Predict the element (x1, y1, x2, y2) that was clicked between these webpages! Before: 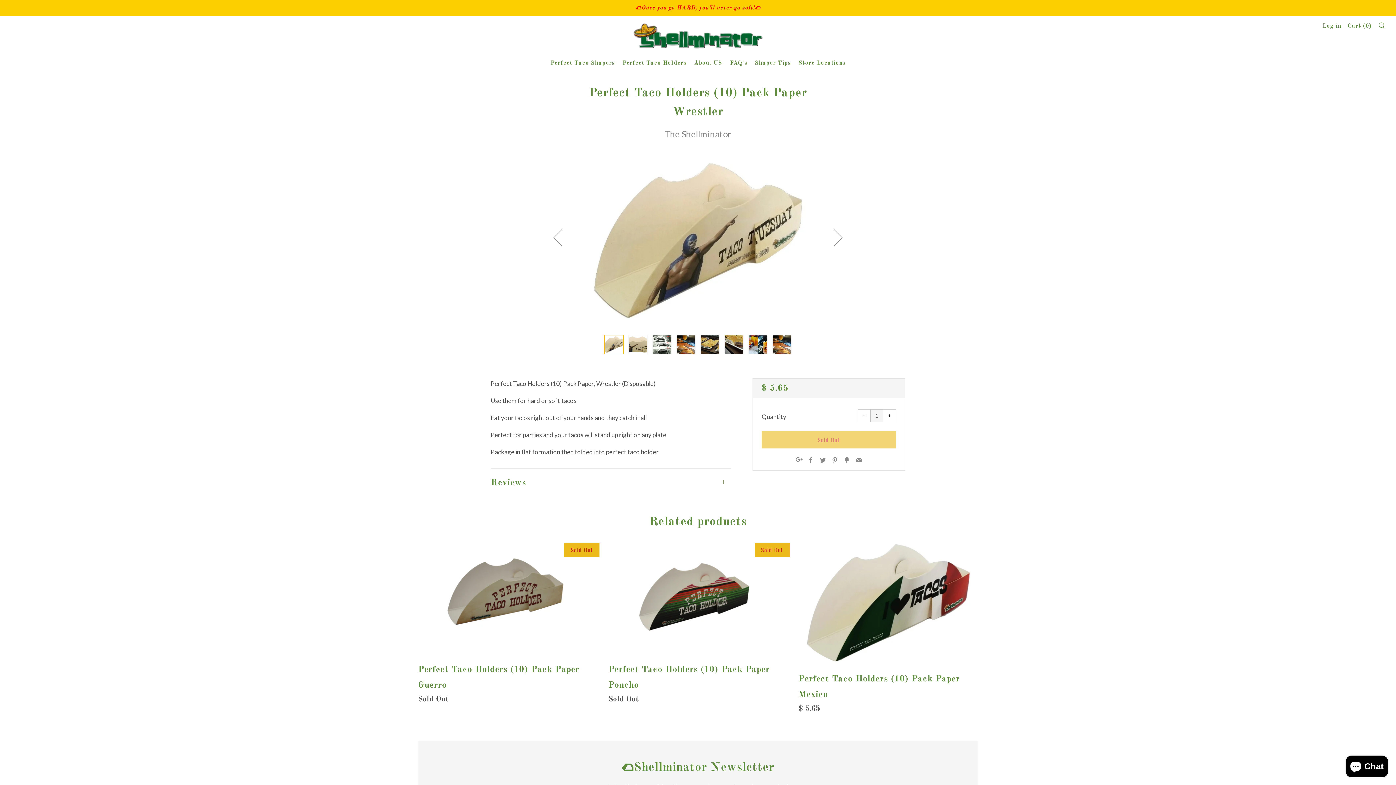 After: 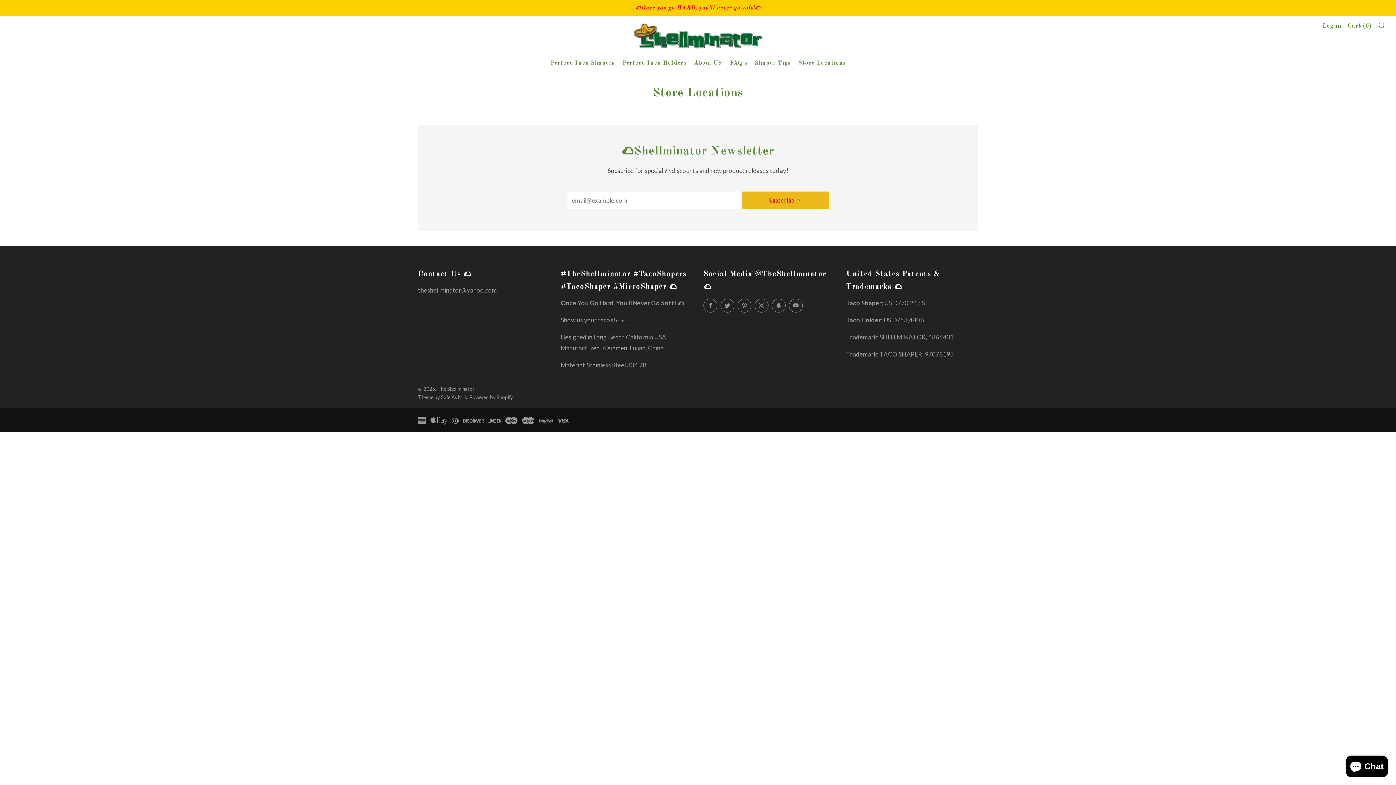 Action: bbox: (798, 60, 845, 66) label: Store Locations